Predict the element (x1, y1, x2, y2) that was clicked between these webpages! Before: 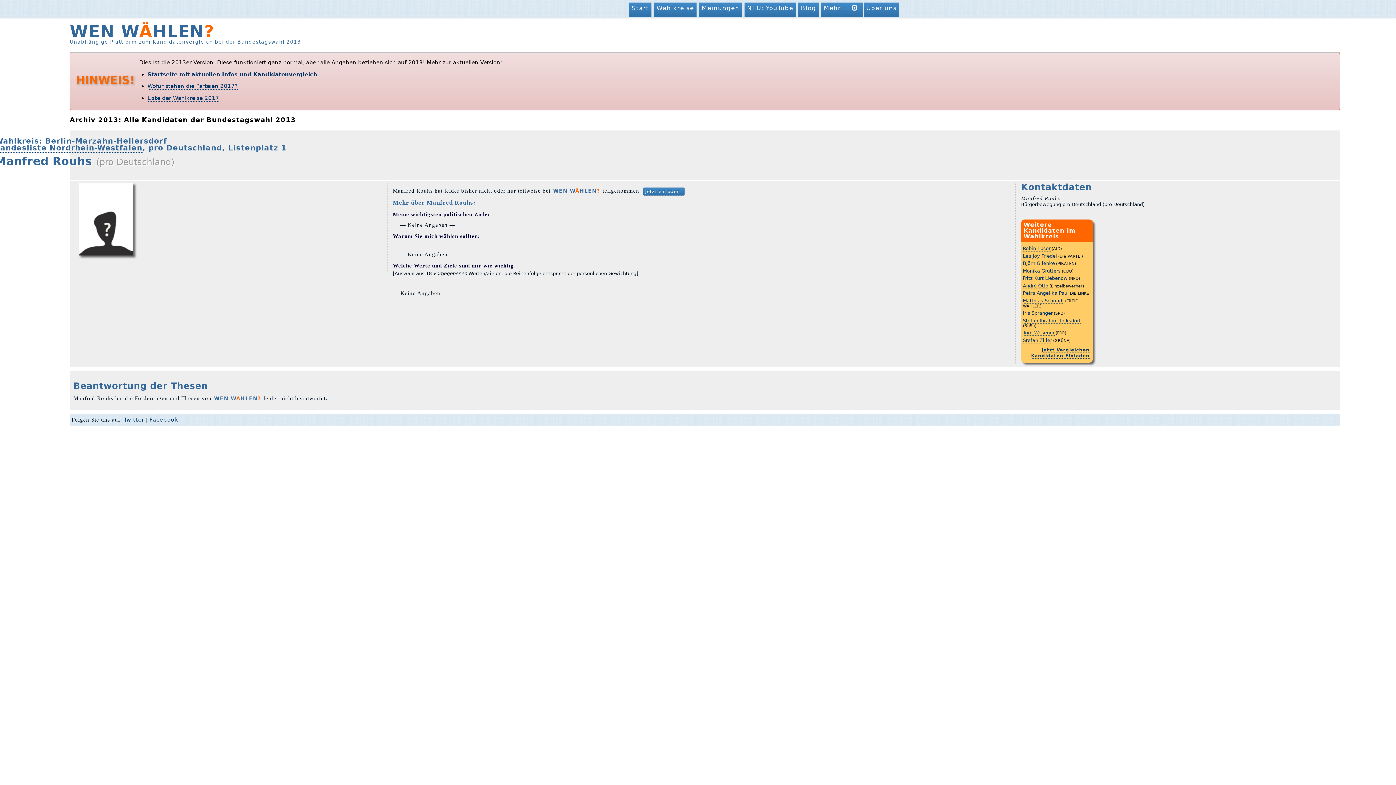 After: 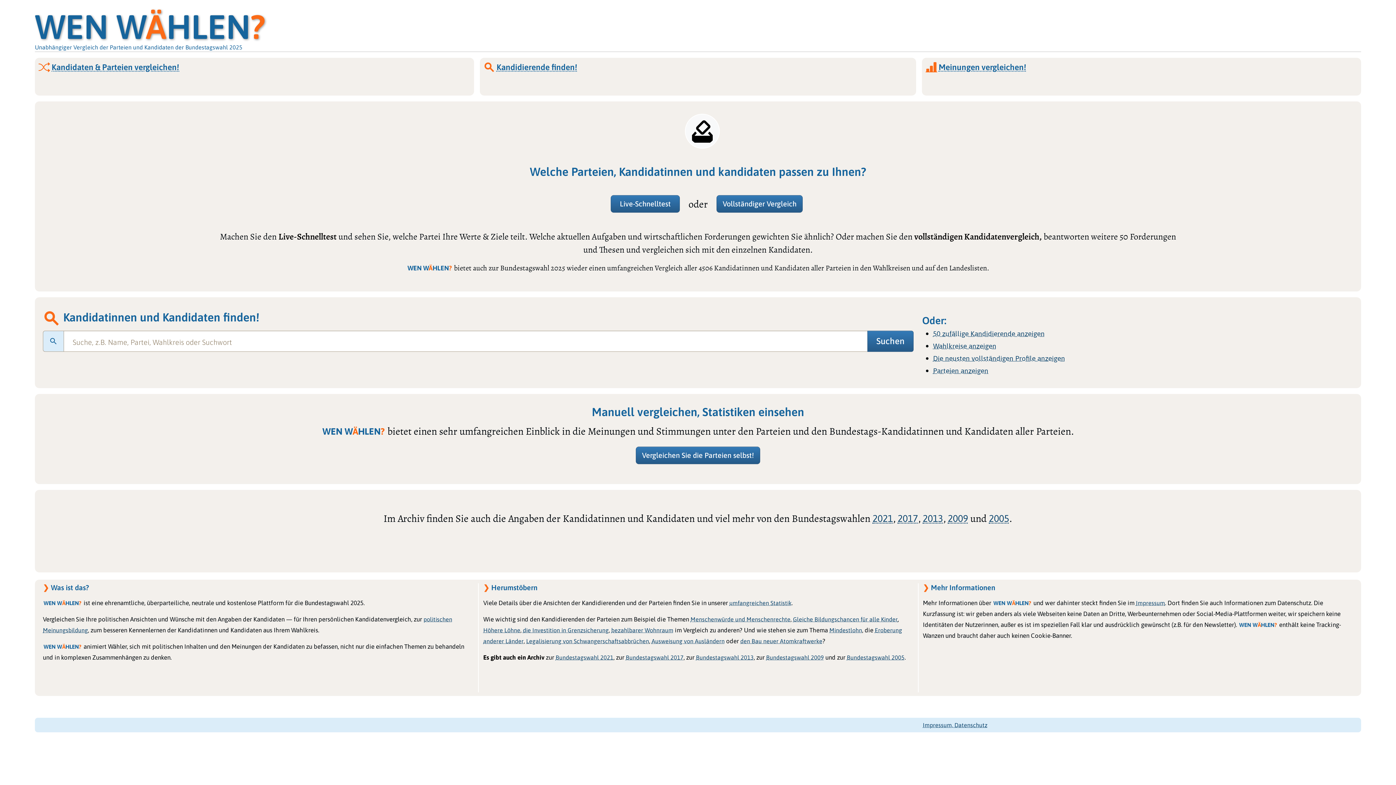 Action: bbox: (629, 2, 651, 16) label: Start